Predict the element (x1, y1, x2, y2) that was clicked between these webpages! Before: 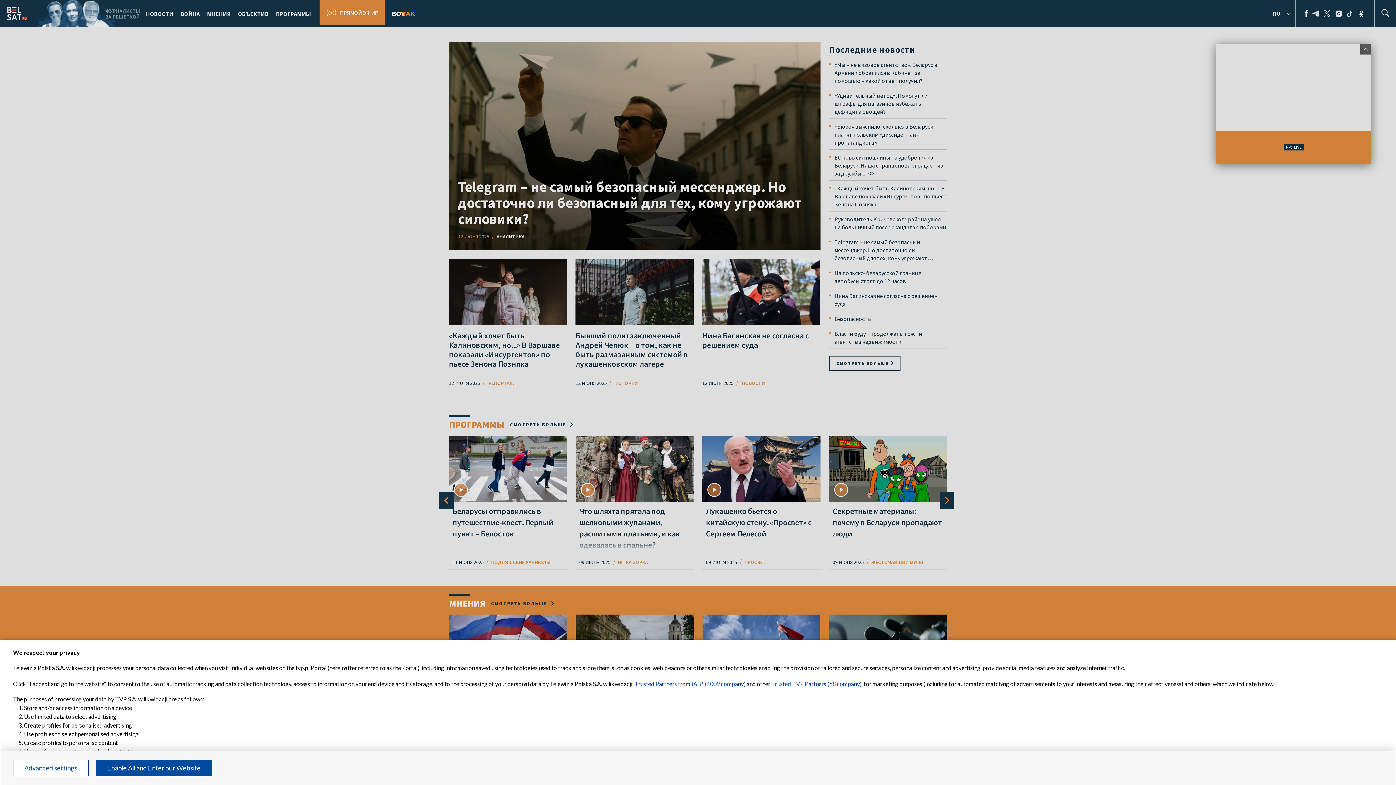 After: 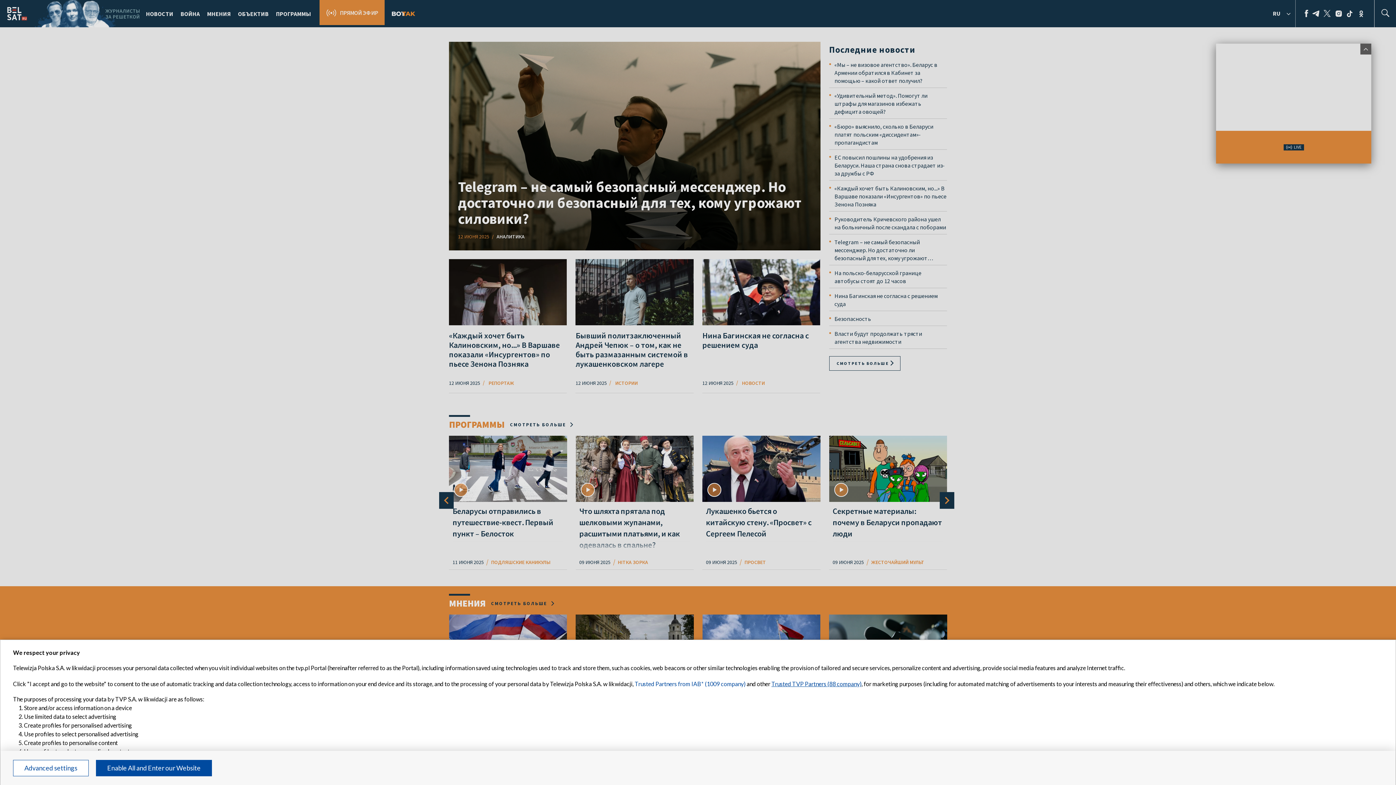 Action: label: Trusted TVP Partners (88 company) bbox: (771, 680, 861, 687)